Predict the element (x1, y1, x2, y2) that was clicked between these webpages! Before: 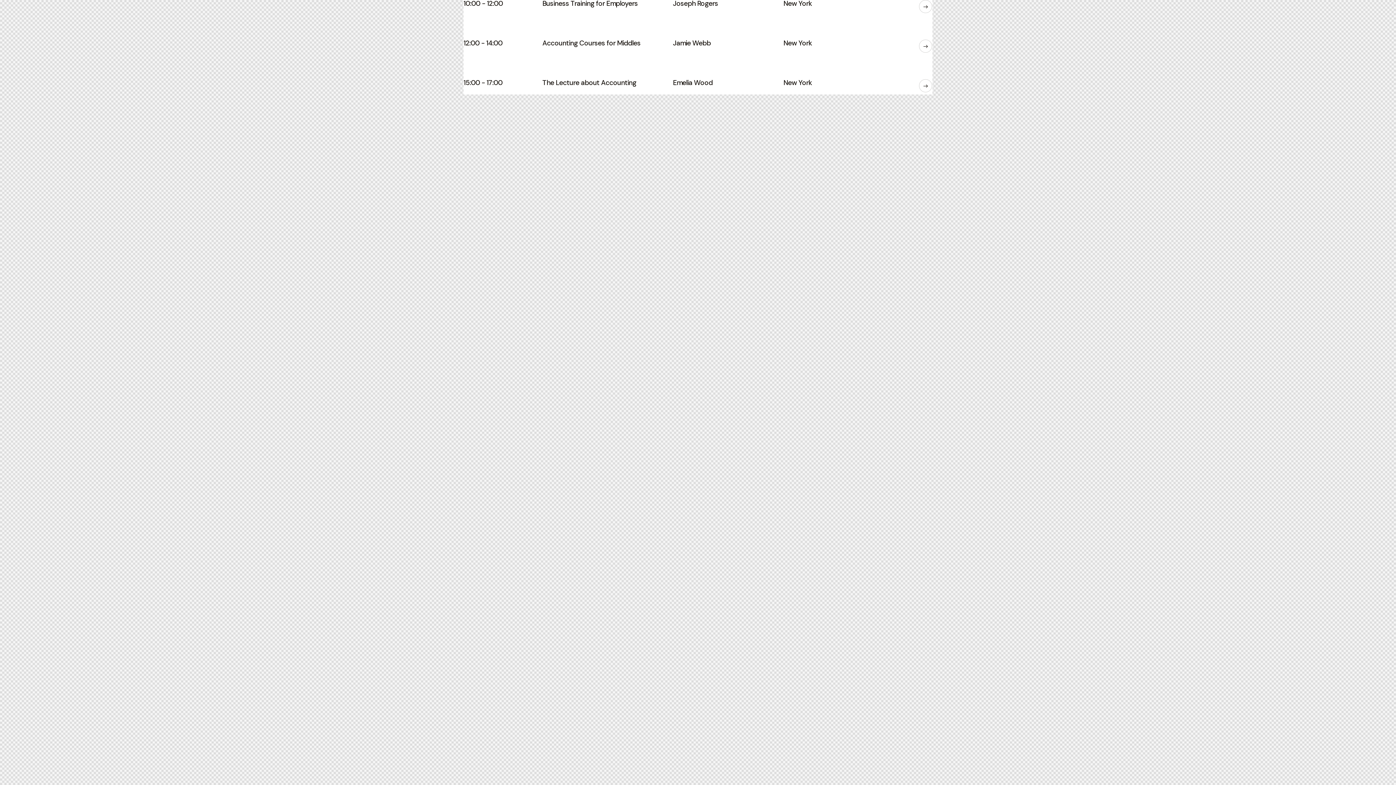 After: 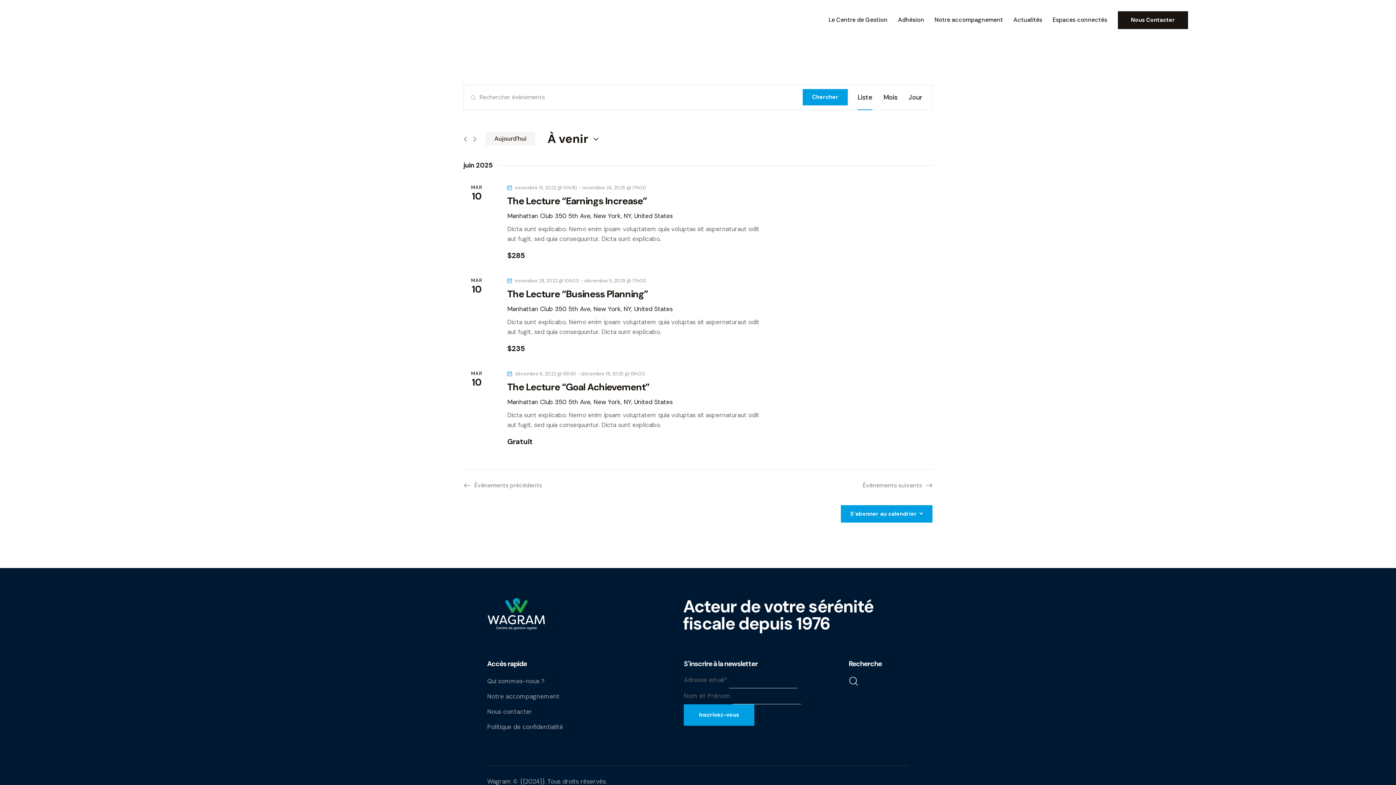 Action: bbox: (919, 39, 932, 52)